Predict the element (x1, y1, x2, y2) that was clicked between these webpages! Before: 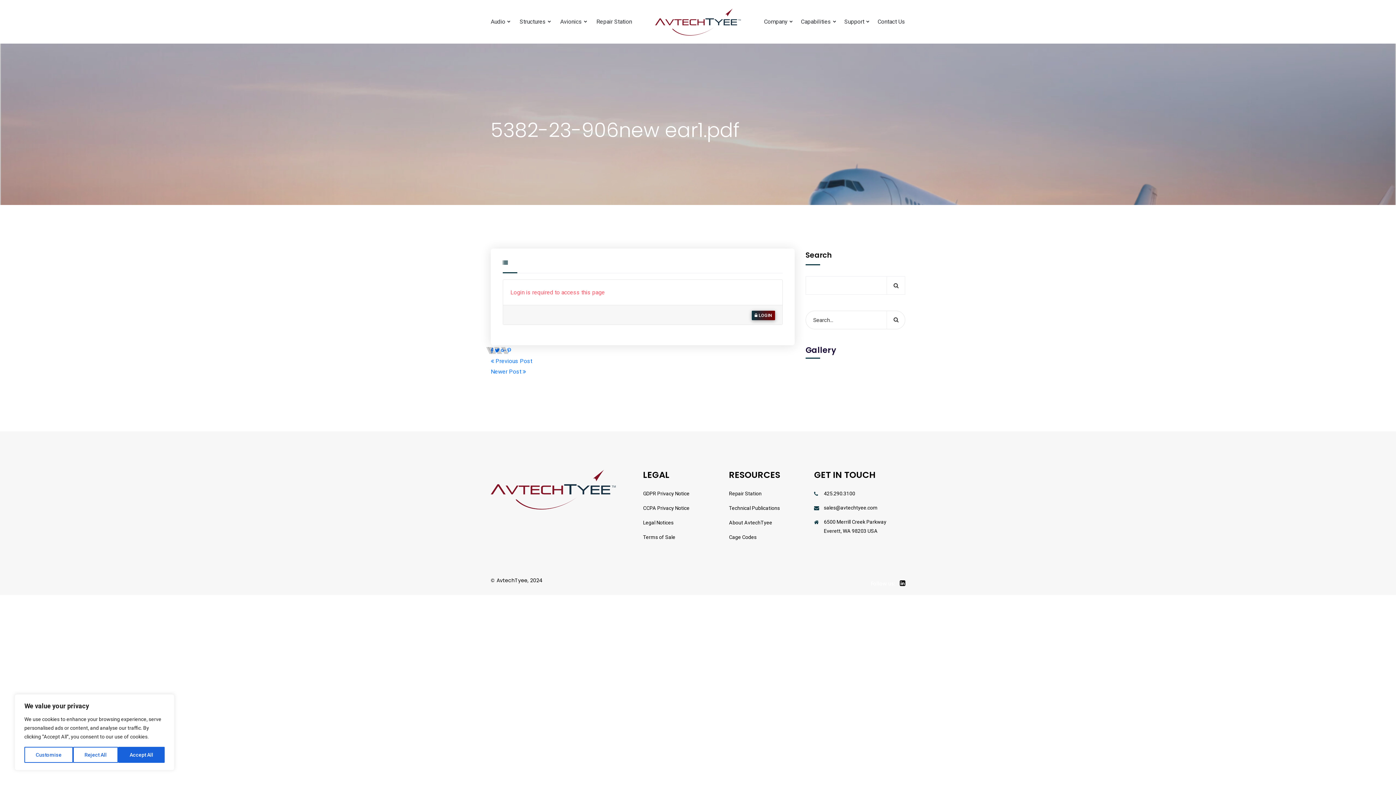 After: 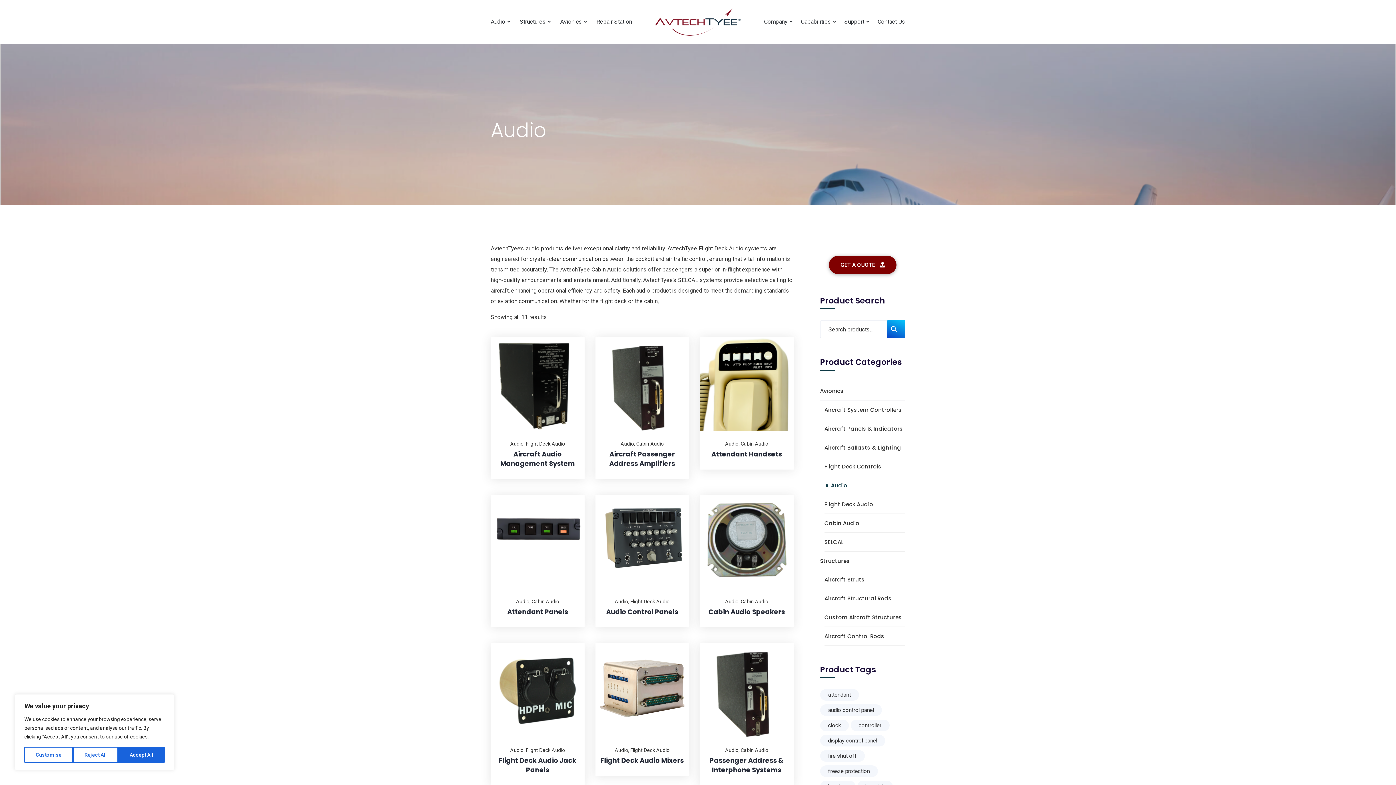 Action: bbox: (490, 0, 510, 43) label: Audio